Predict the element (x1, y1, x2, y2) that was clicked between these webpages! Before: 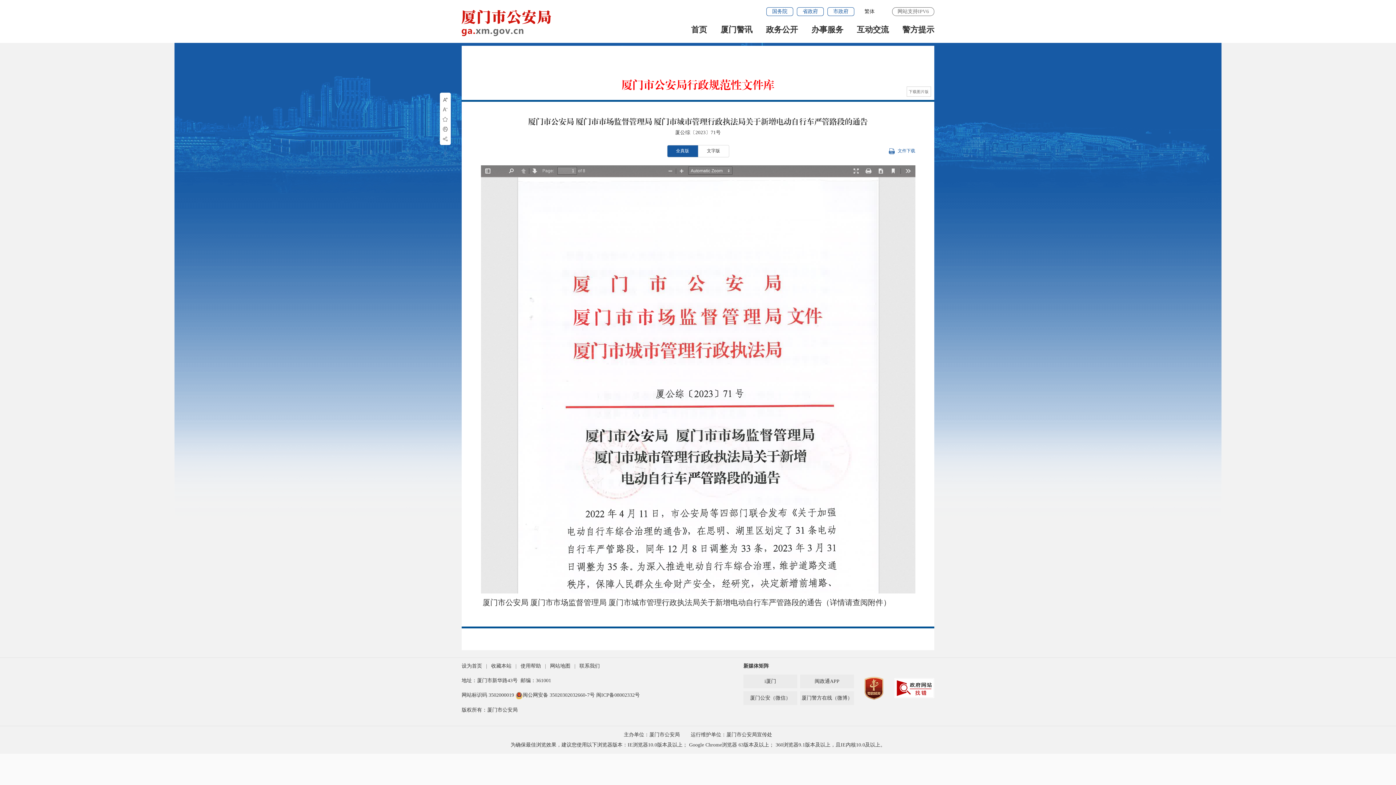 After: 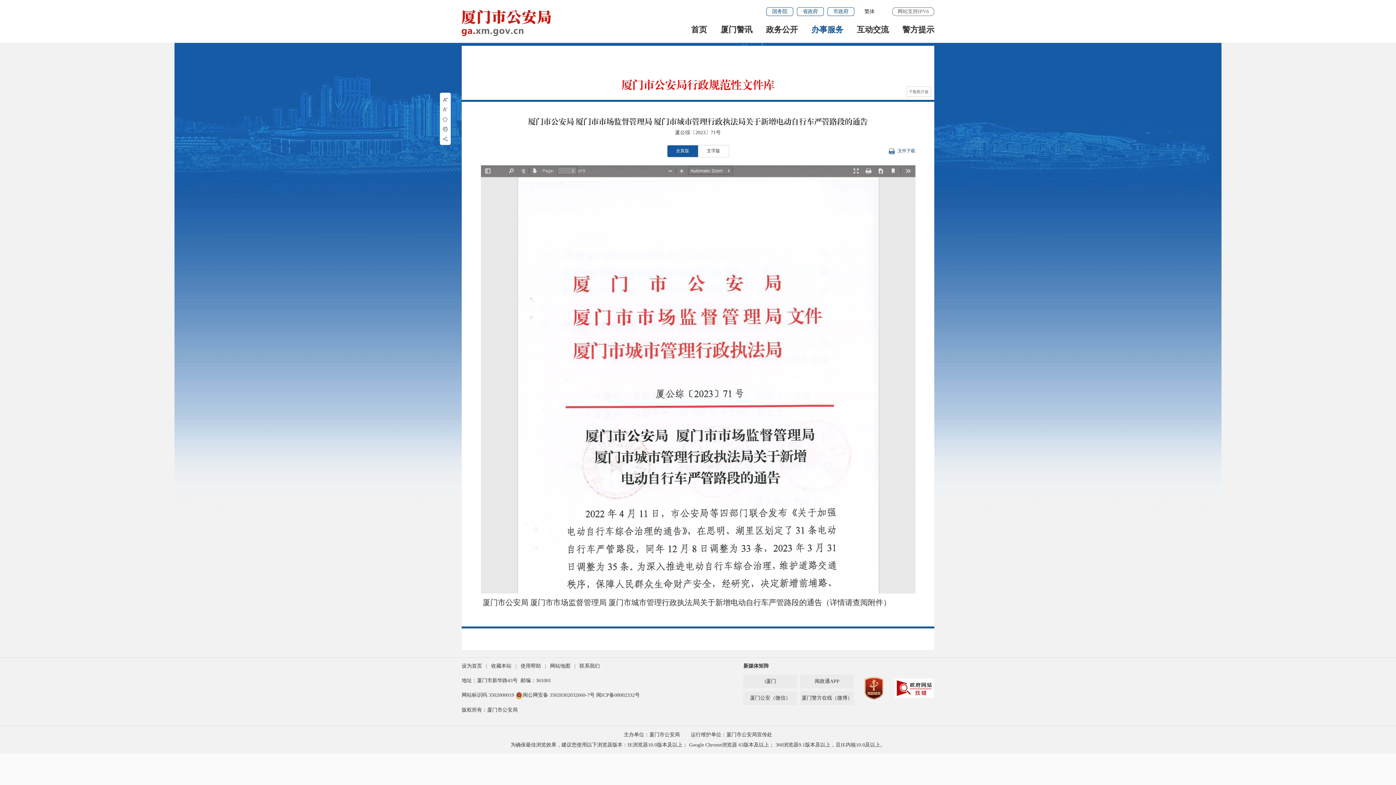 Action: label: 办事服务 bbox: (811, 20, 843, 42)